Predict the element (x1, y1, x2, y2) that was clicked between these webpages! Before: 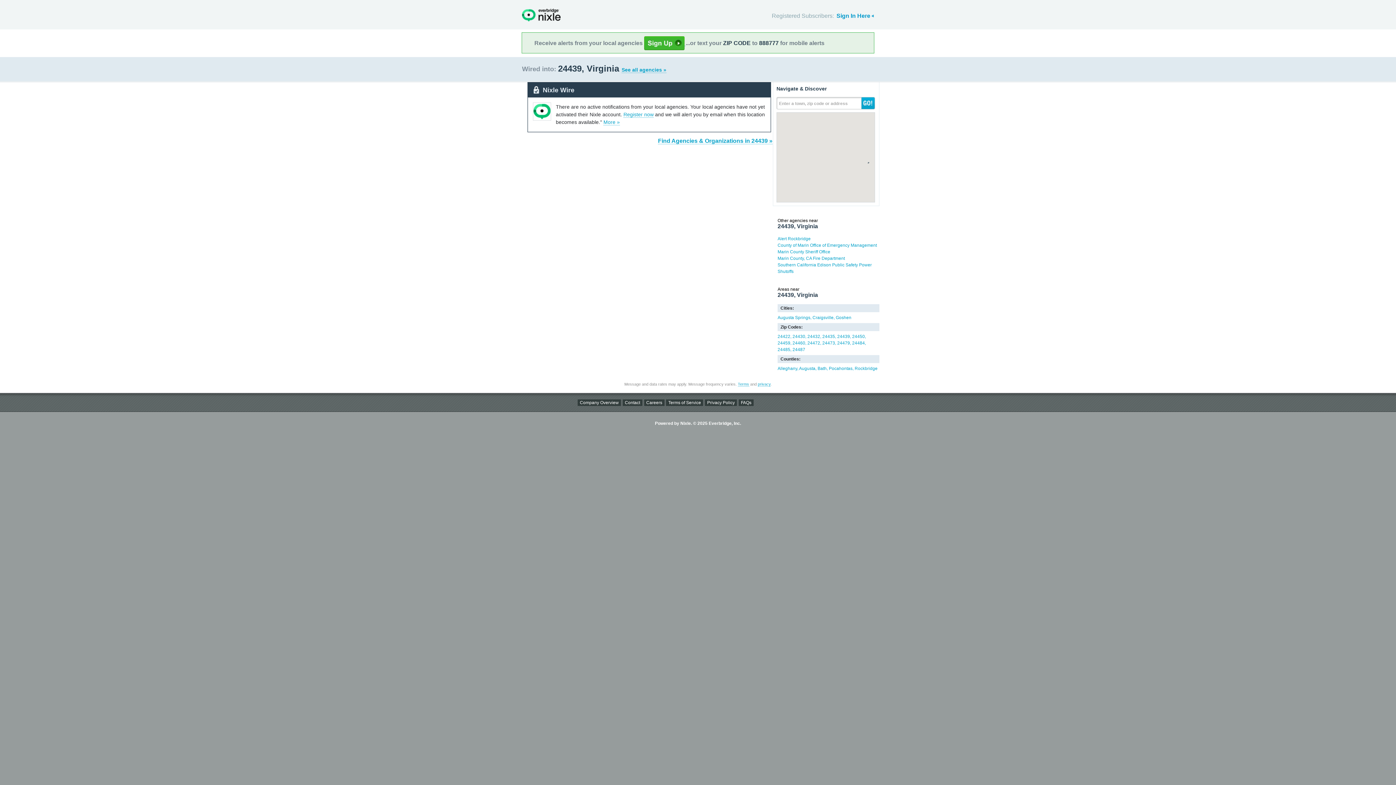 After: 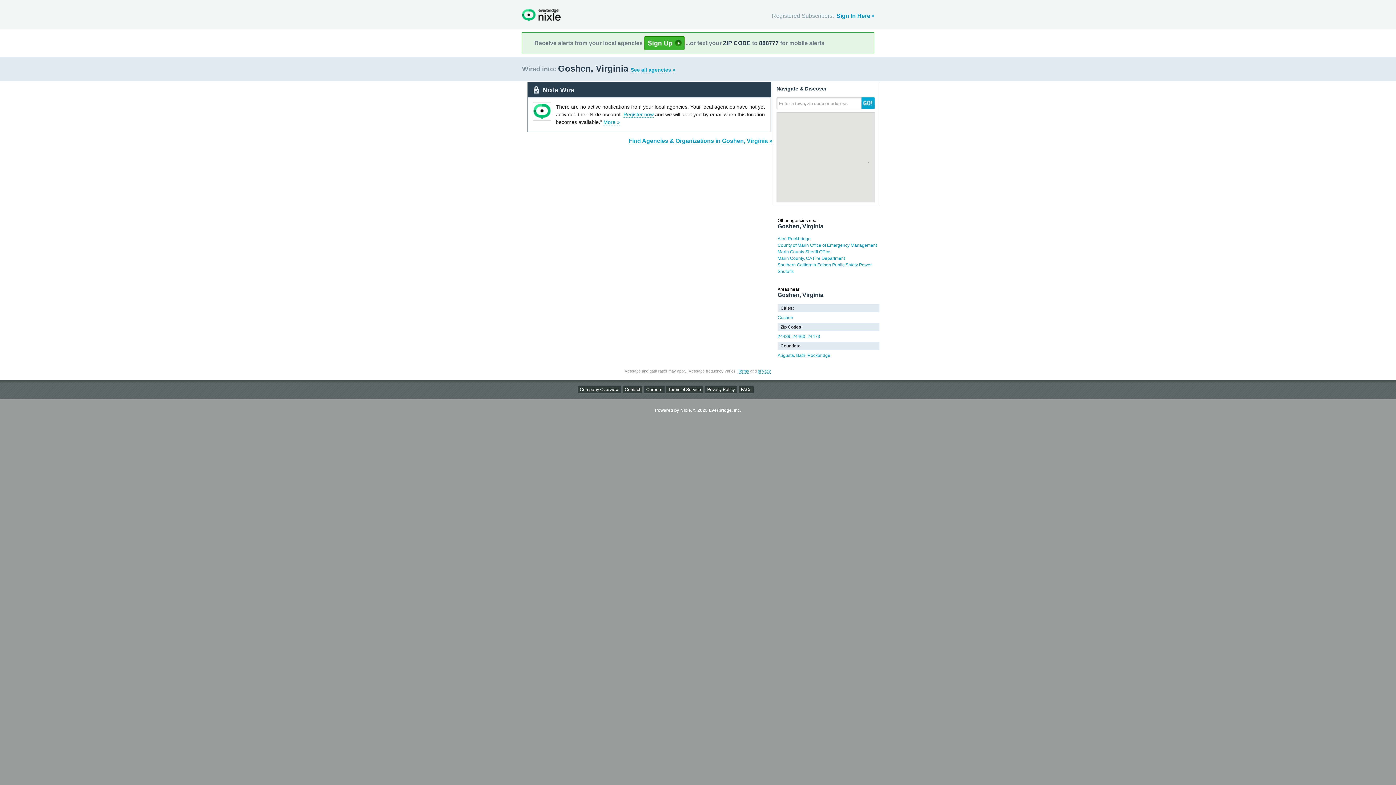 Action: bbox: (836, 315, 851, 320) label: Goshen